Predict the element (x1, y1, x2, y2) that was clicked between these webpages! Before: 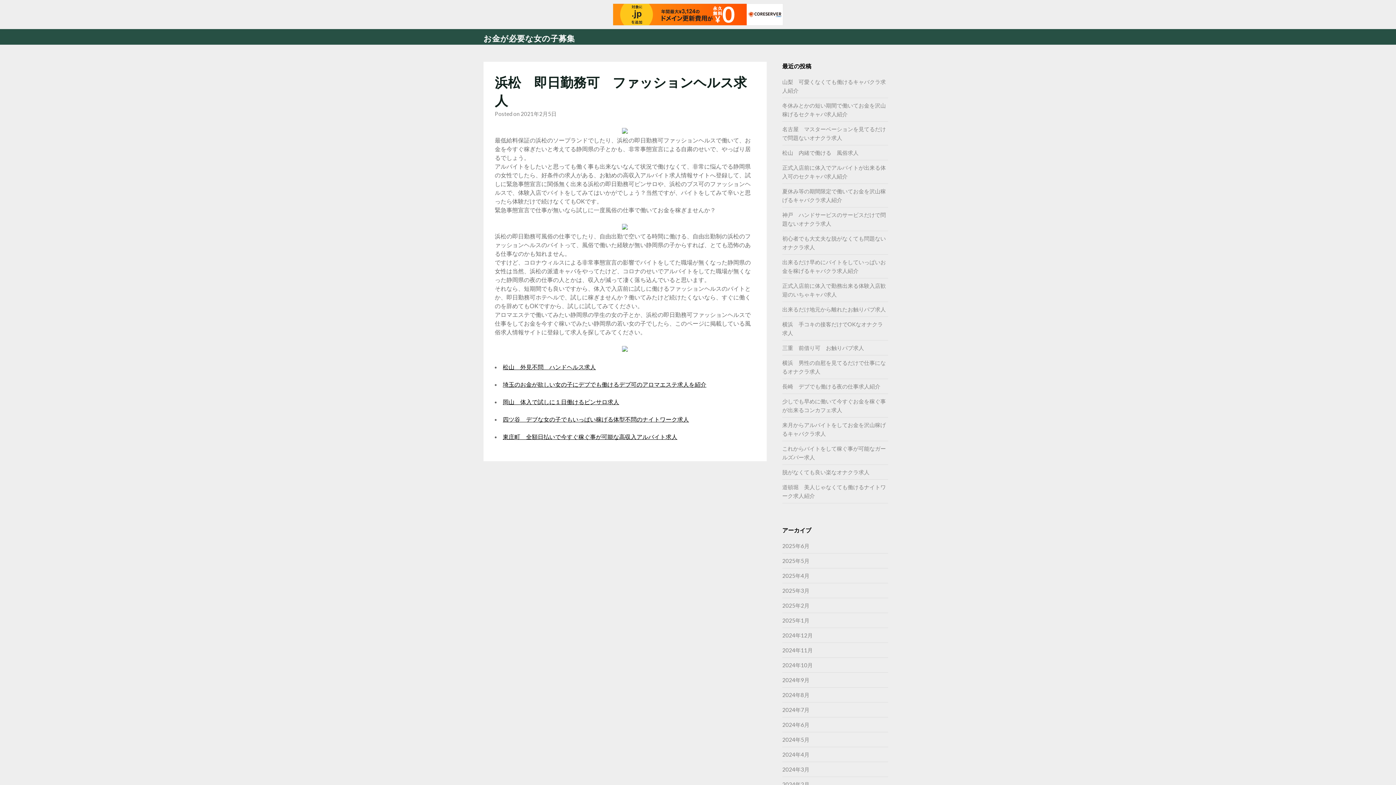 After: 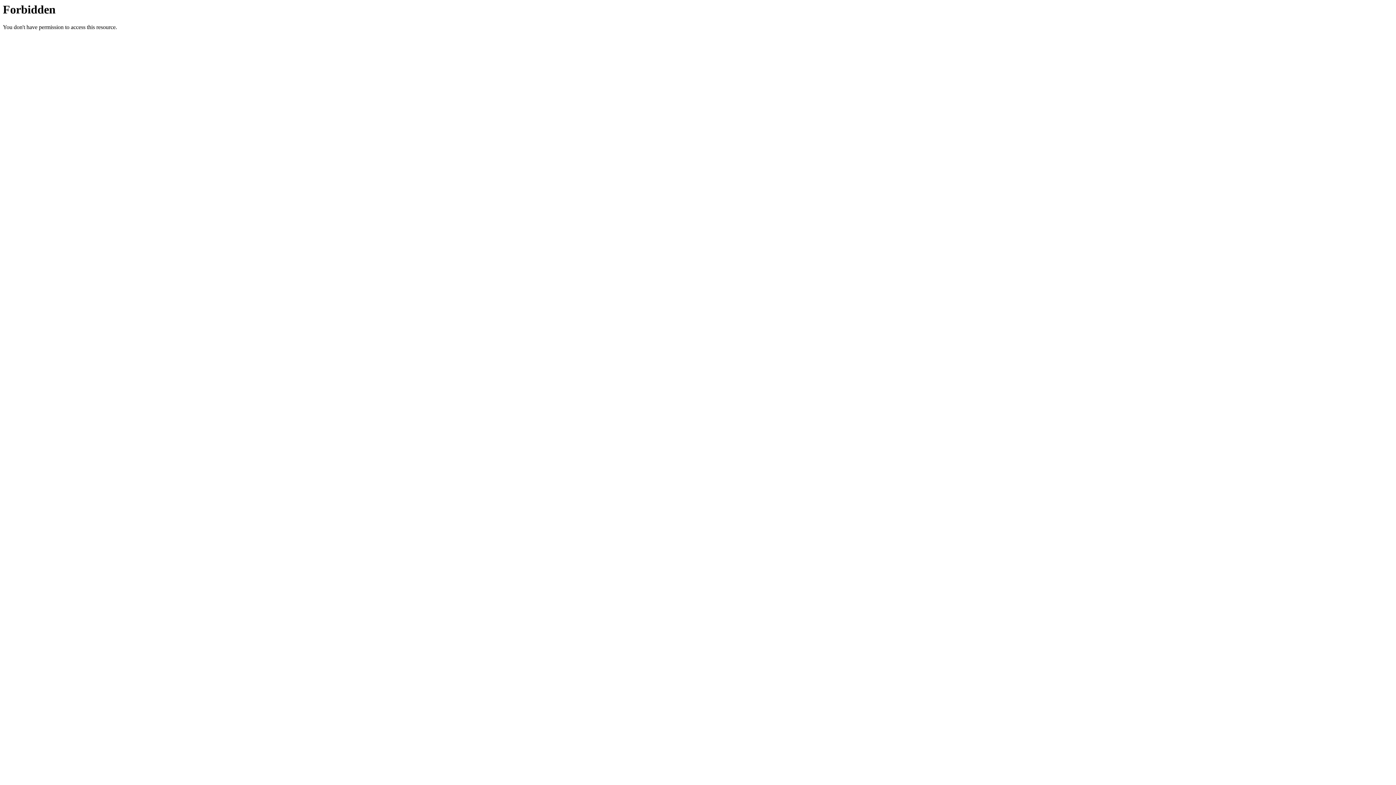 Action: bbox: (622, 224, 628, 230)